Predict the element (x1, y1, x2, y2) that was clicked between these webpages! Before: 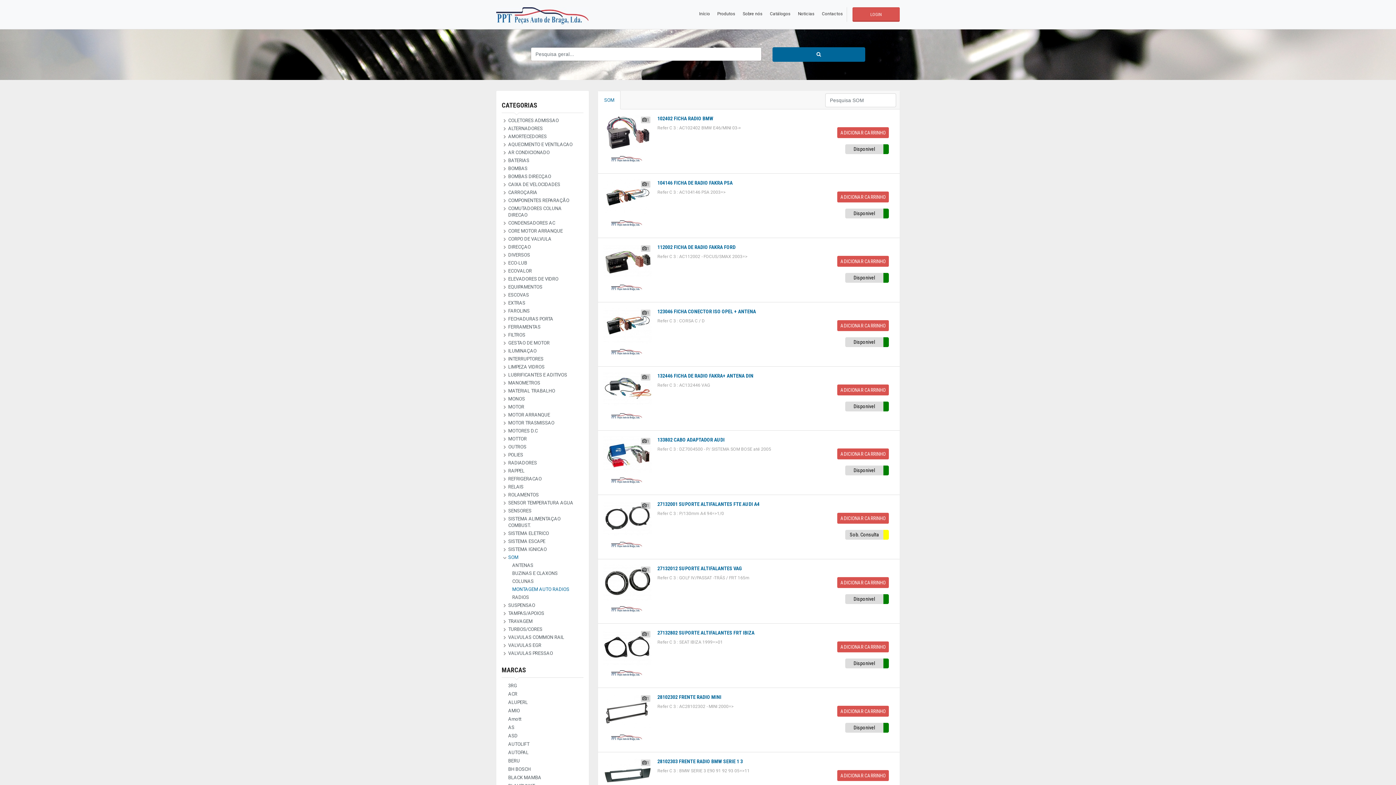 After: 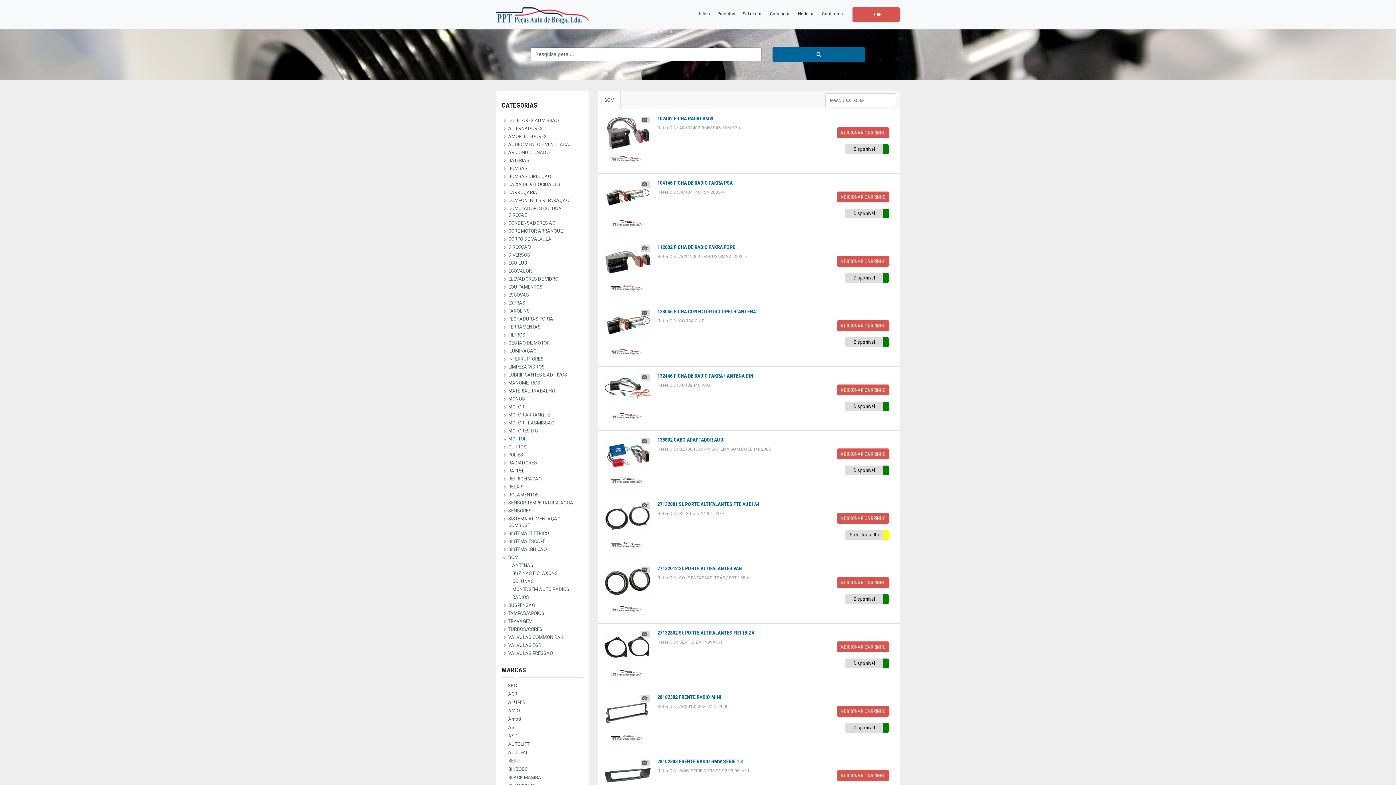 Action: label: MOTTOR bbox: (501, 435, 583, 443)